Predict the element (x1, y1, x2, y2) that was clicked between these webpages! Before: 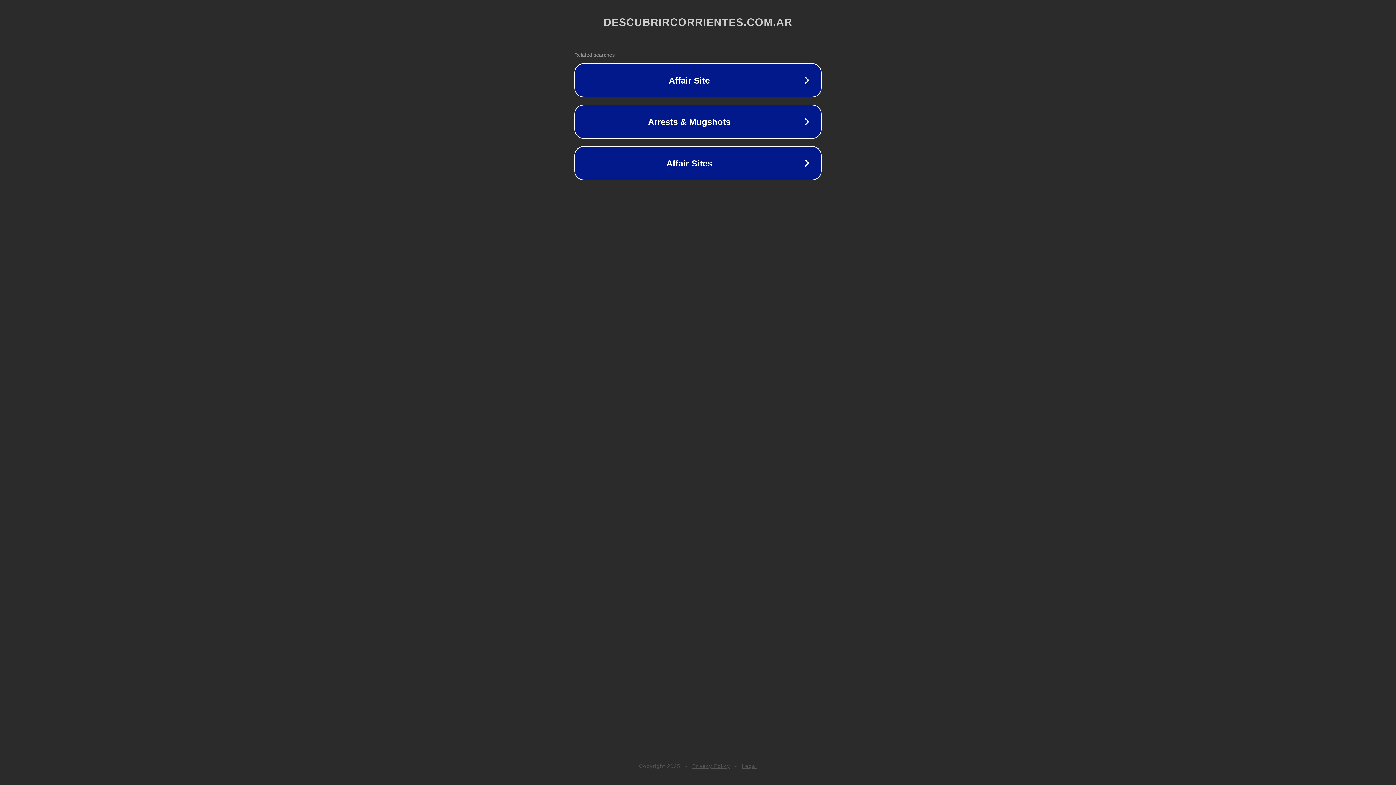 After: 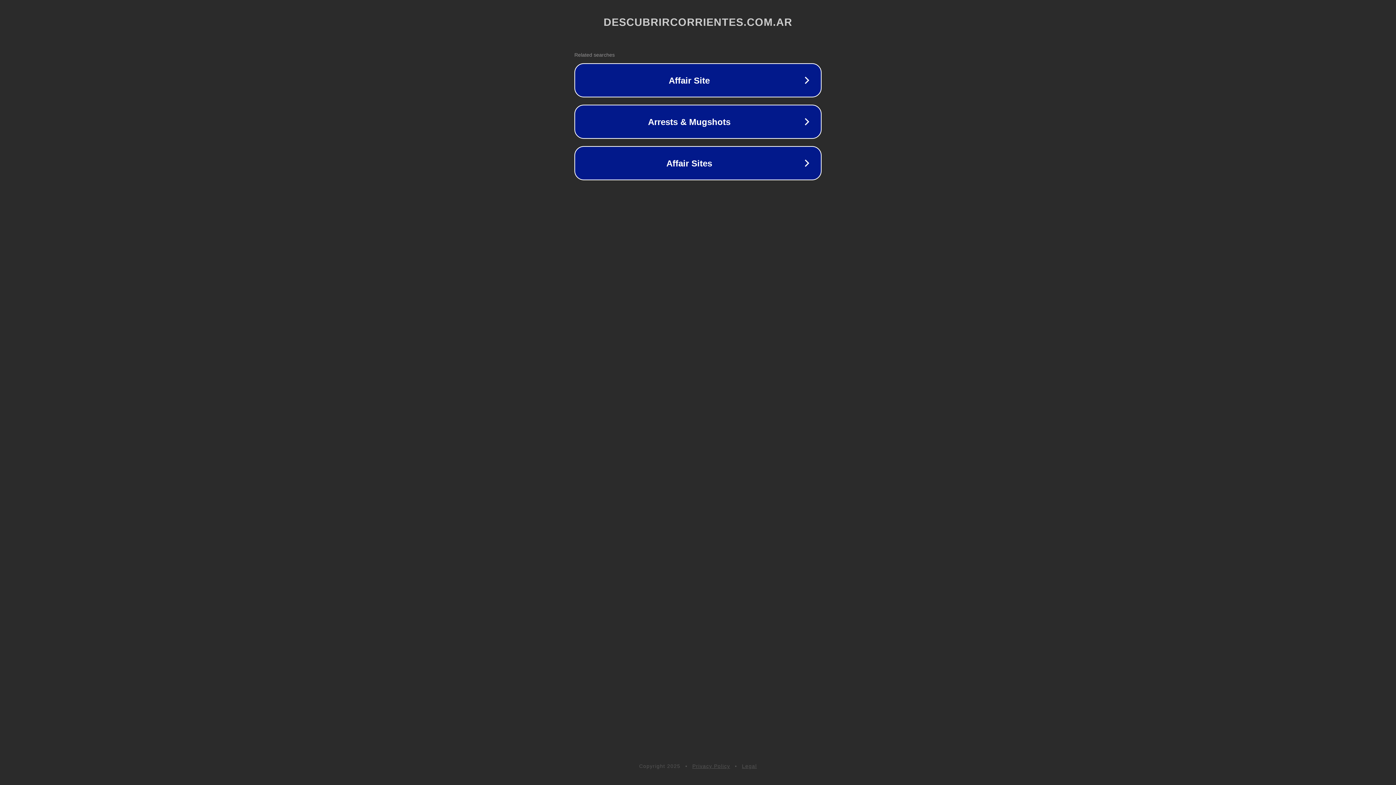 Action: label: Legal bbox: (742, 763, 757, 769)